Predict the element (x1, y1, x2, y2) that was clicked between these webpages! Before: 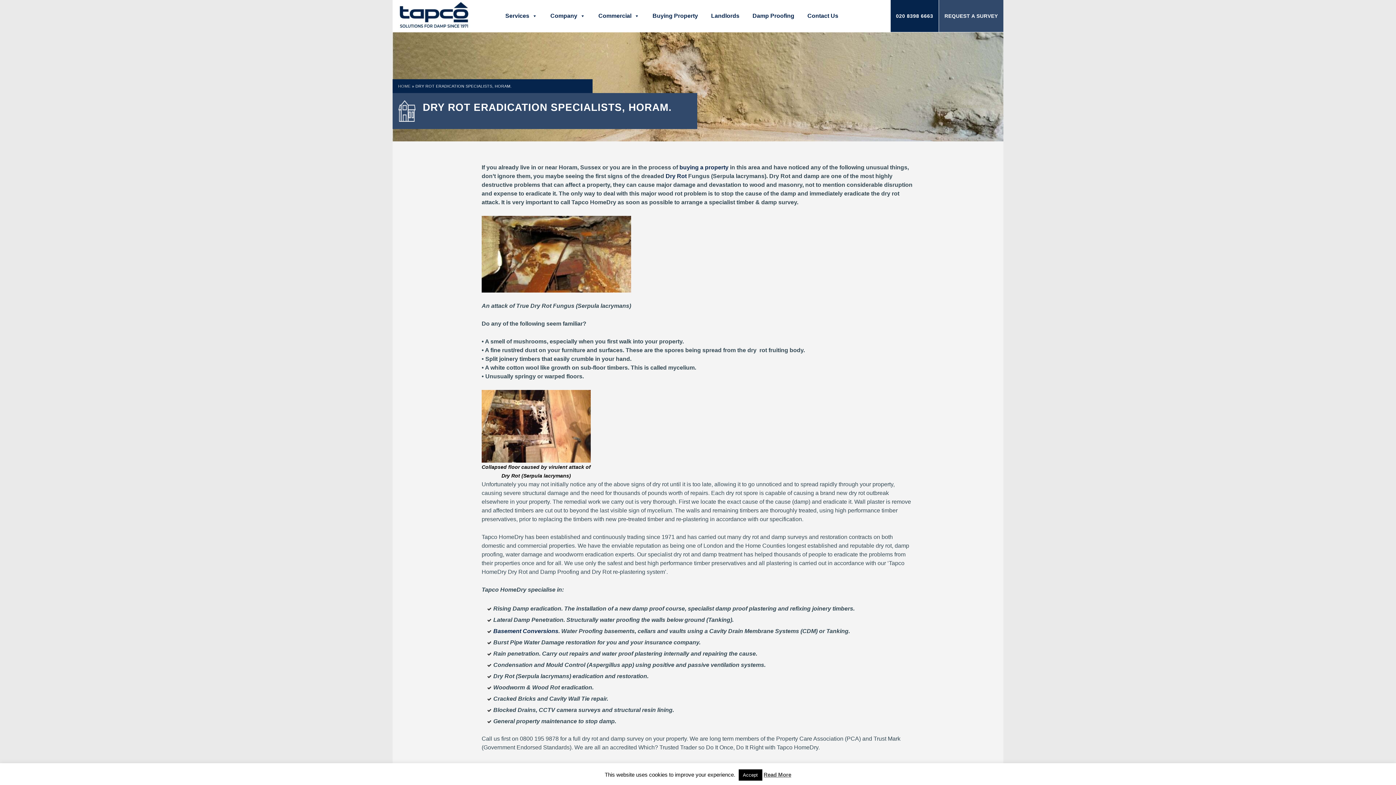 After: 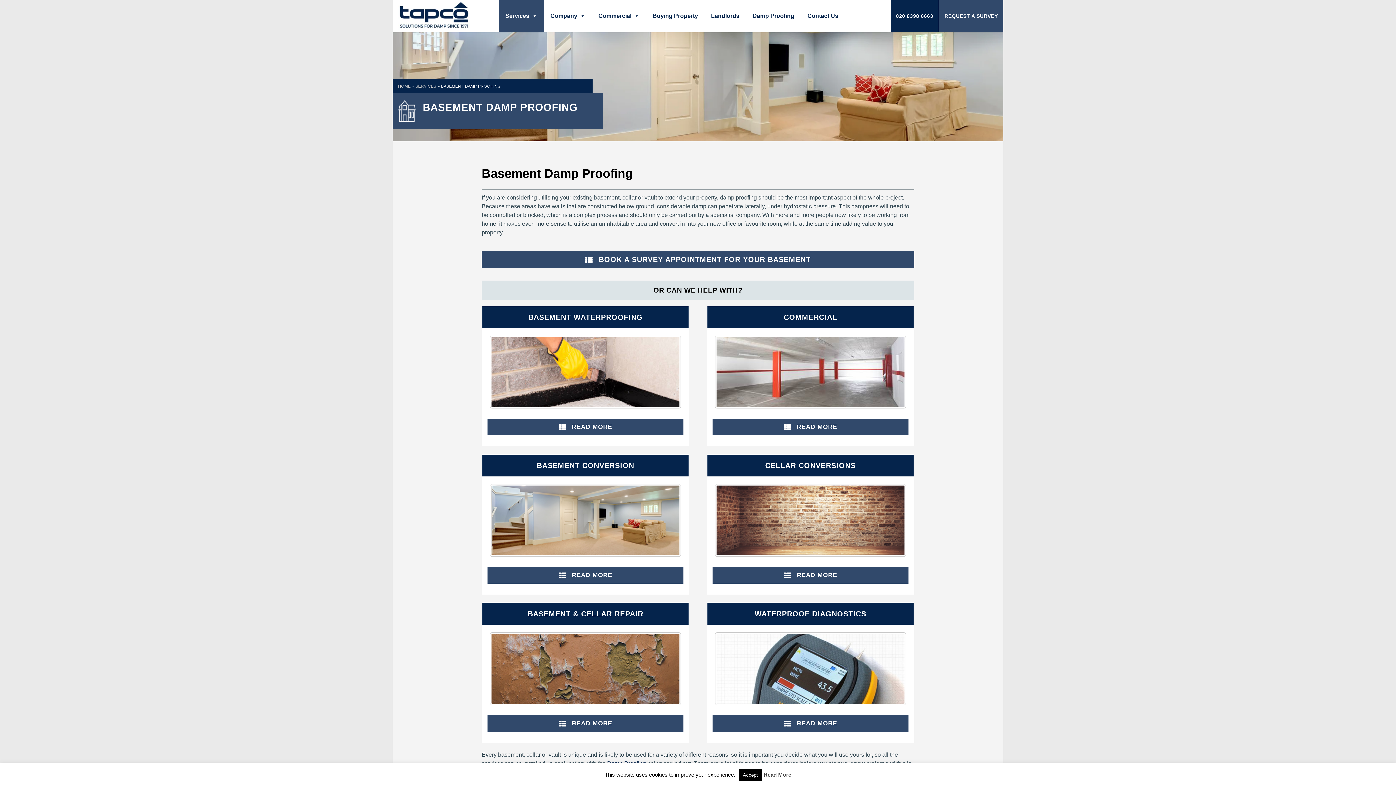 Action: bbox: (493, 628, 558, 634) label: Basement Conversions